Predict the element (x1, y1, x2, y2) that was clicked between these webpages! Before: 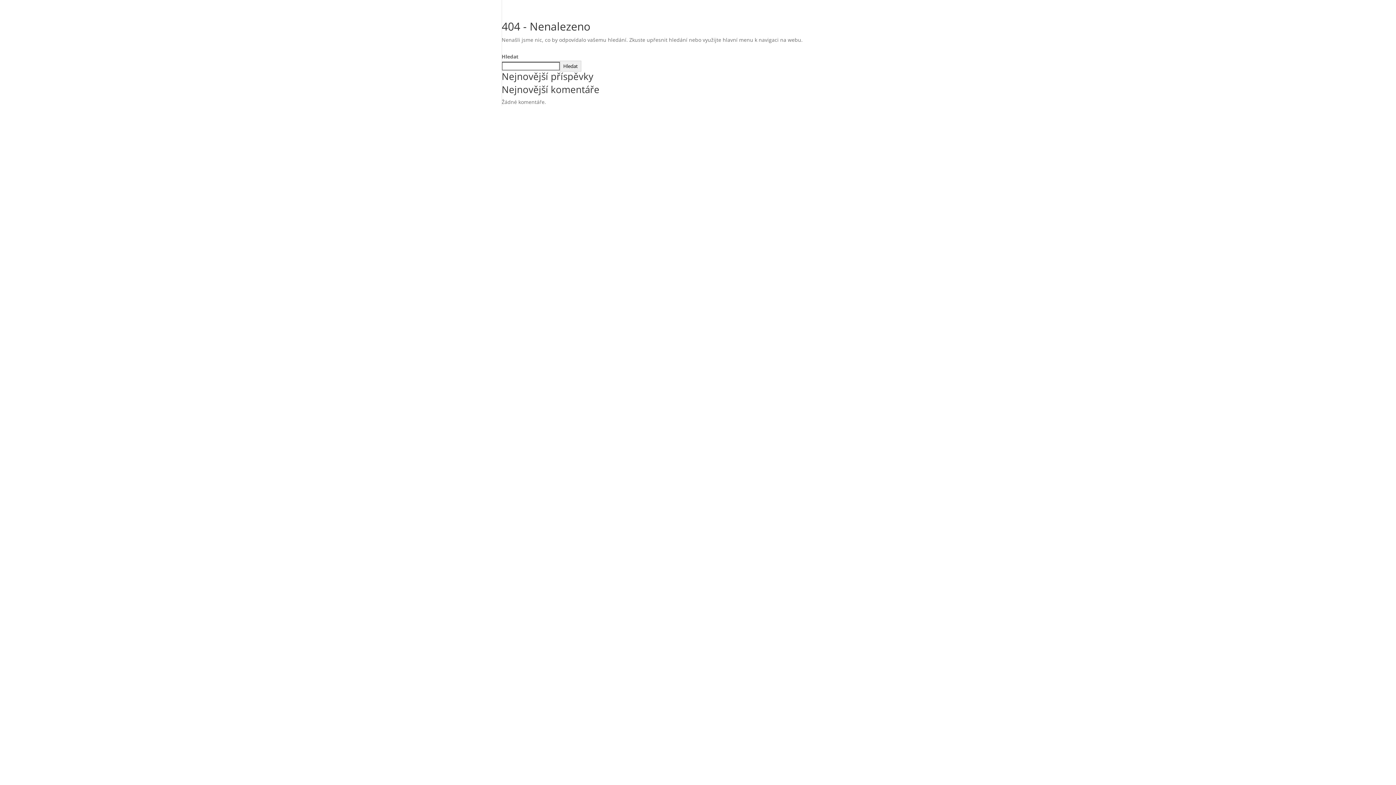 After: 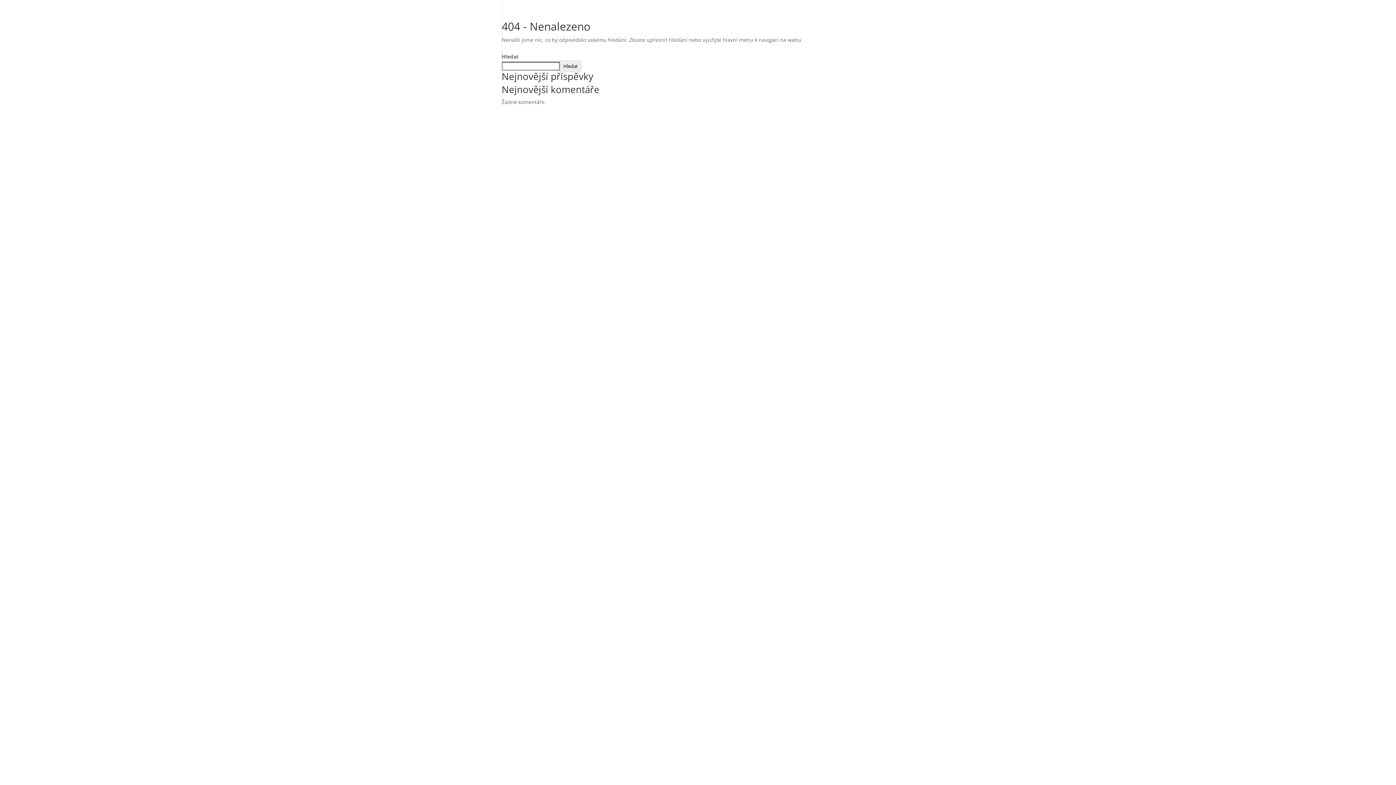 Action: bbox: (560, 60, 581, 71) label: Hledat